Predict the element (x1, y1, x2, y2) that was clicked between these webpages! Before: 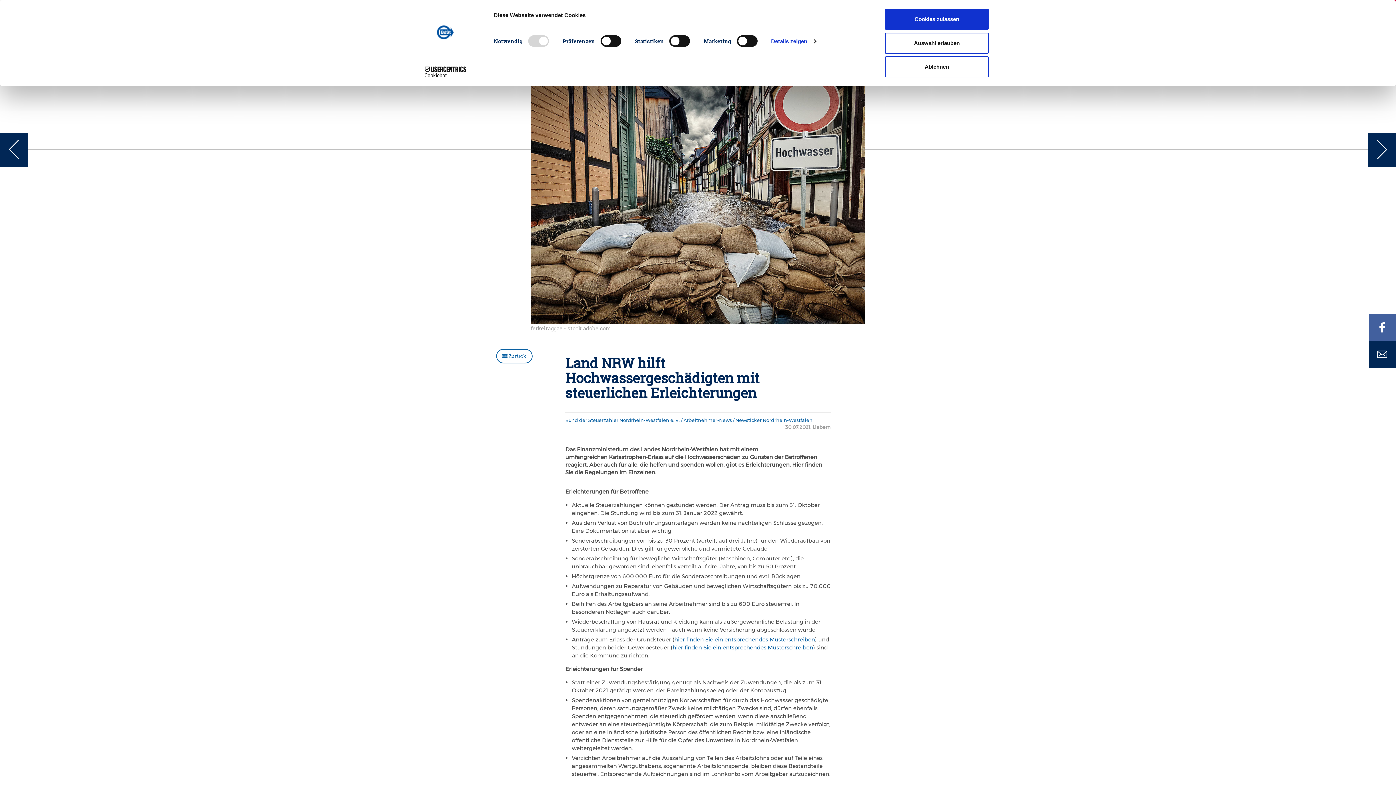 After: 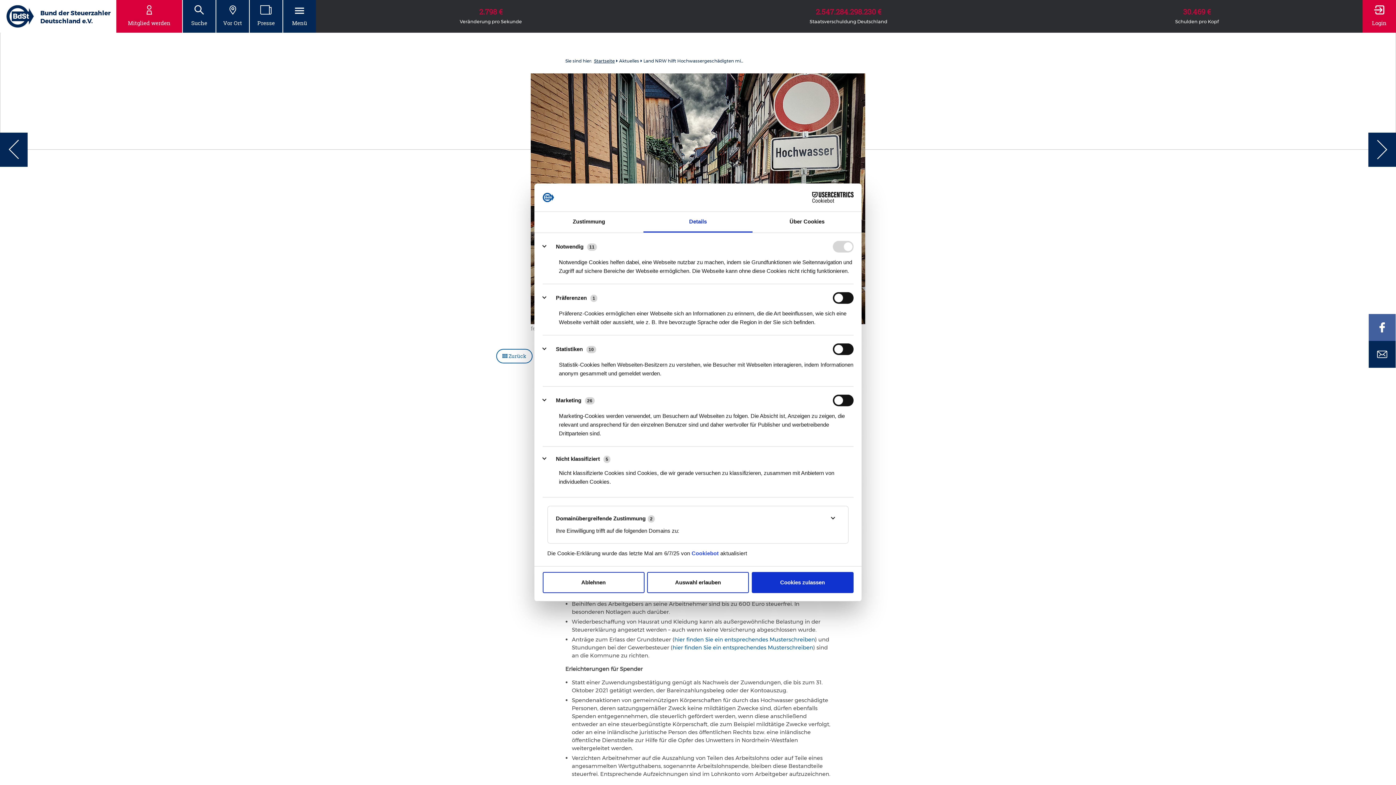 Action: label: Details zeigen bbox: (771, 35, 816, 46)